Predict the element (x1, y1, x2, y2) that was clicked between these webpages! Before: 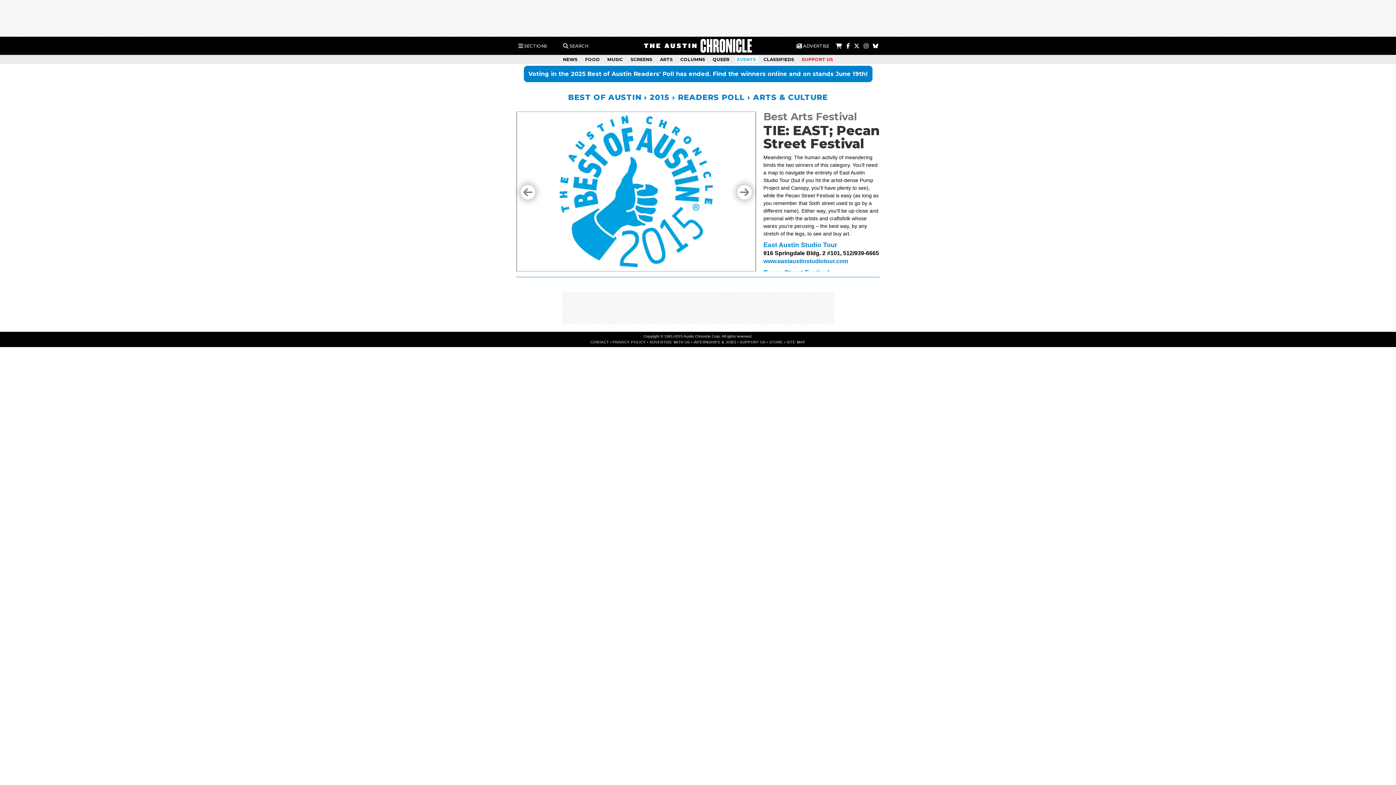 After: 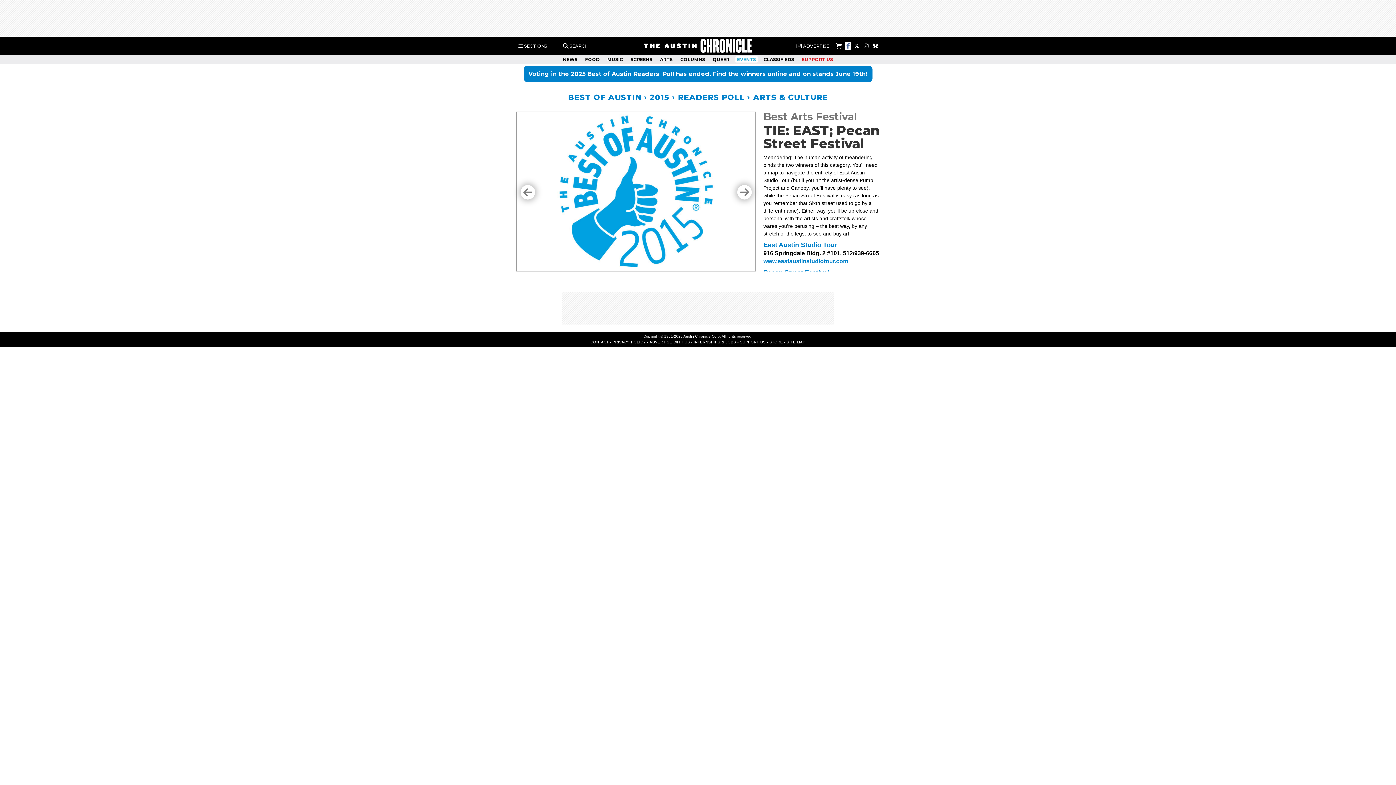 Action: bbox: (845, 42, 851, 49)